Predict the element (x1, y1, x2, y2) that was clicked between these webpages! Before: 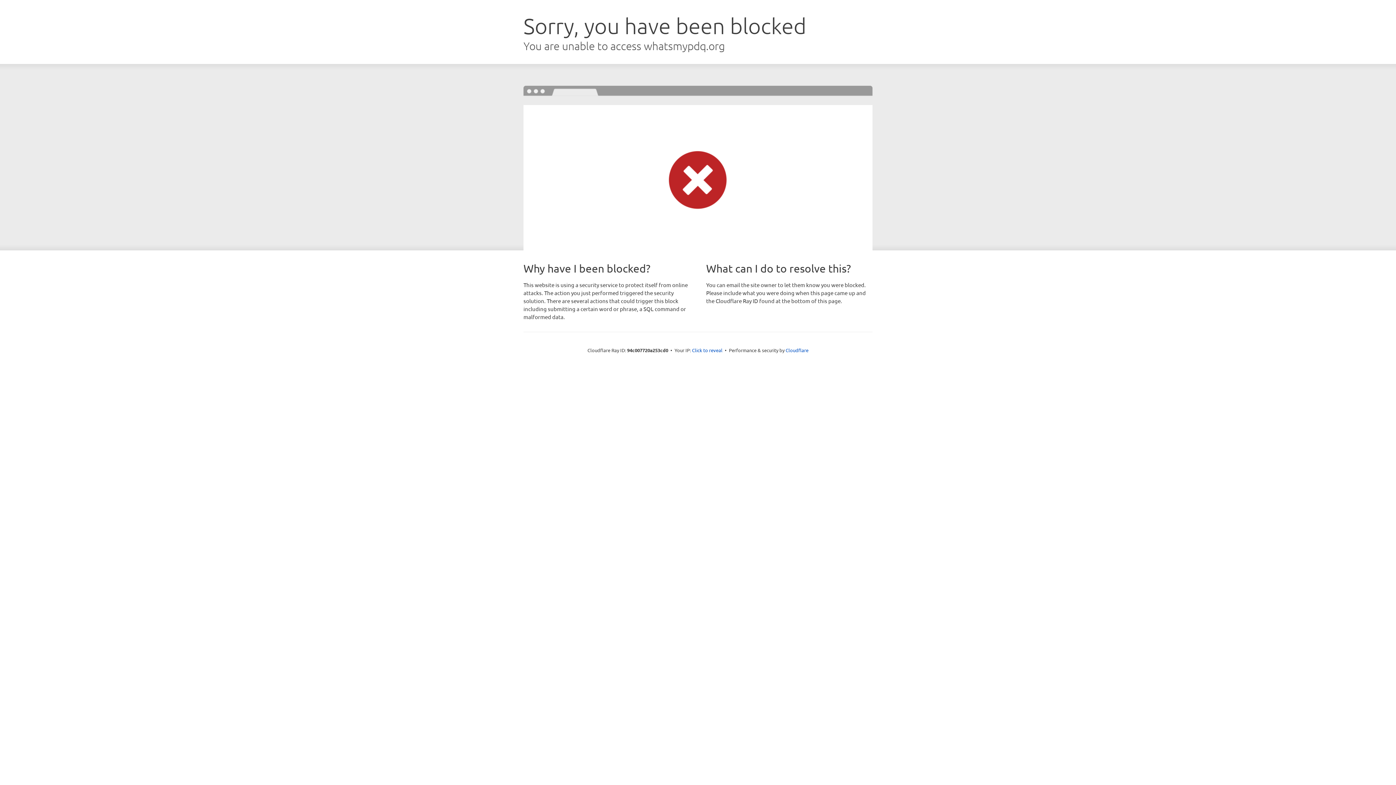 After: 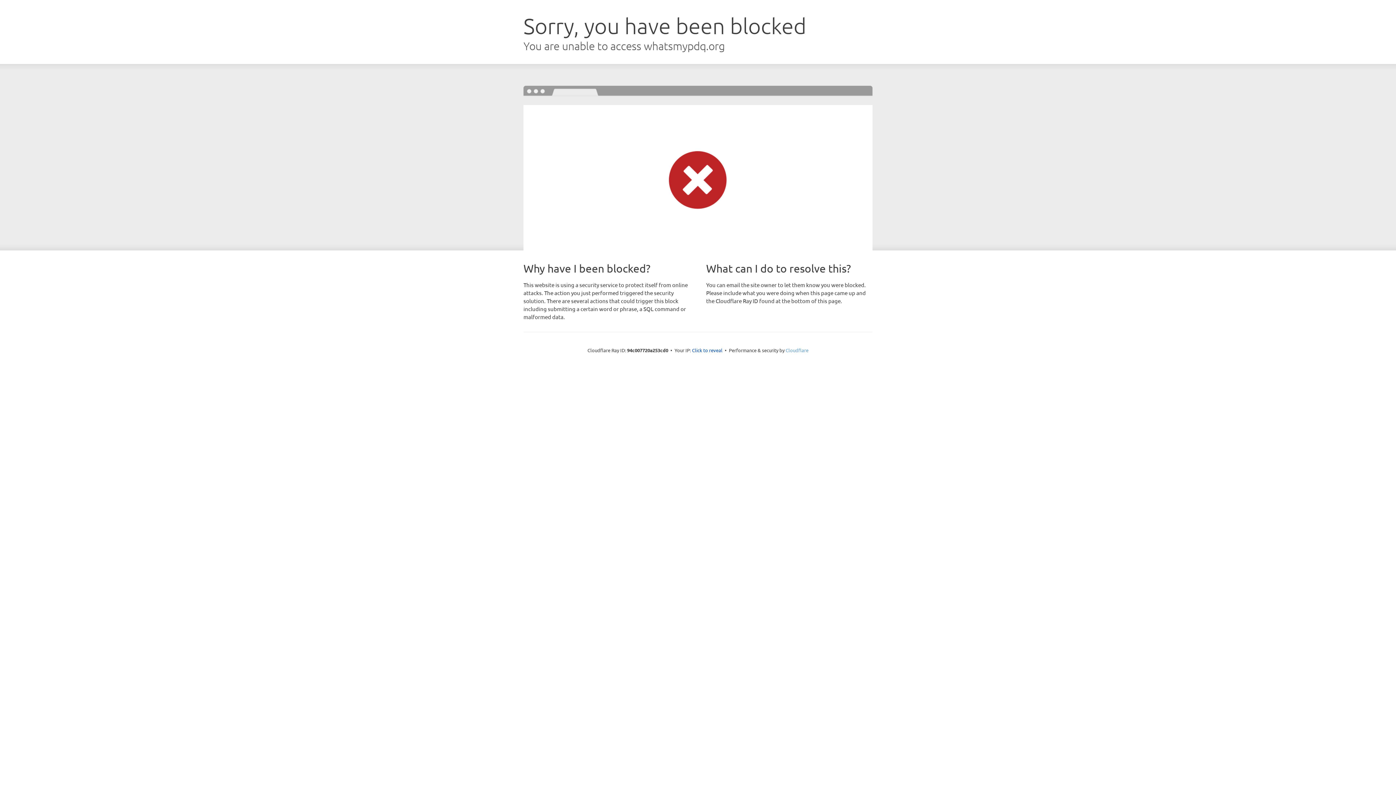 Action: bbox: (785, 347, 808, 353) label: Cloudflare